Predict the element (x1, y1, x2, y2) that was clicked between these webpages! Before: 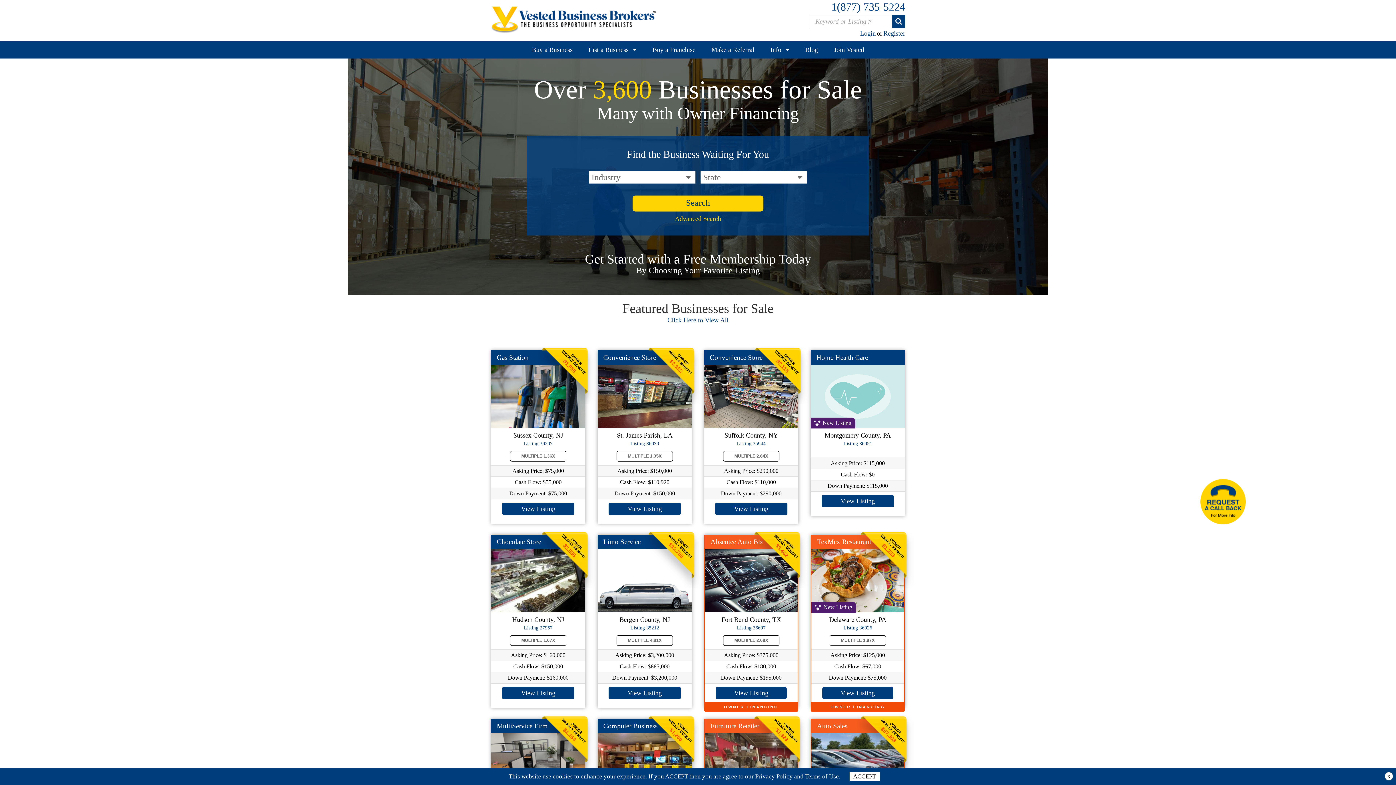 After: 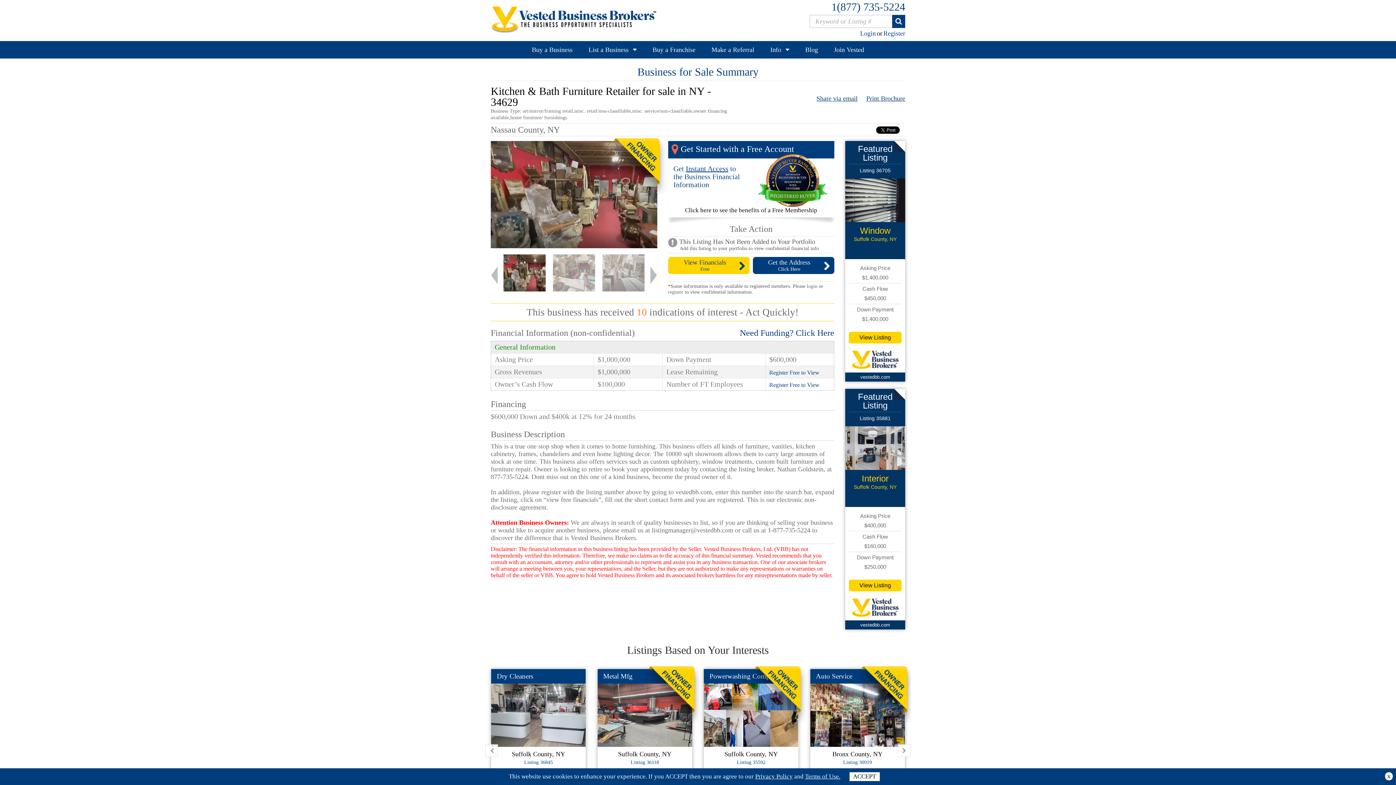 Action: label: Furniture Retailer bbox: (710, 722, 759, 730)